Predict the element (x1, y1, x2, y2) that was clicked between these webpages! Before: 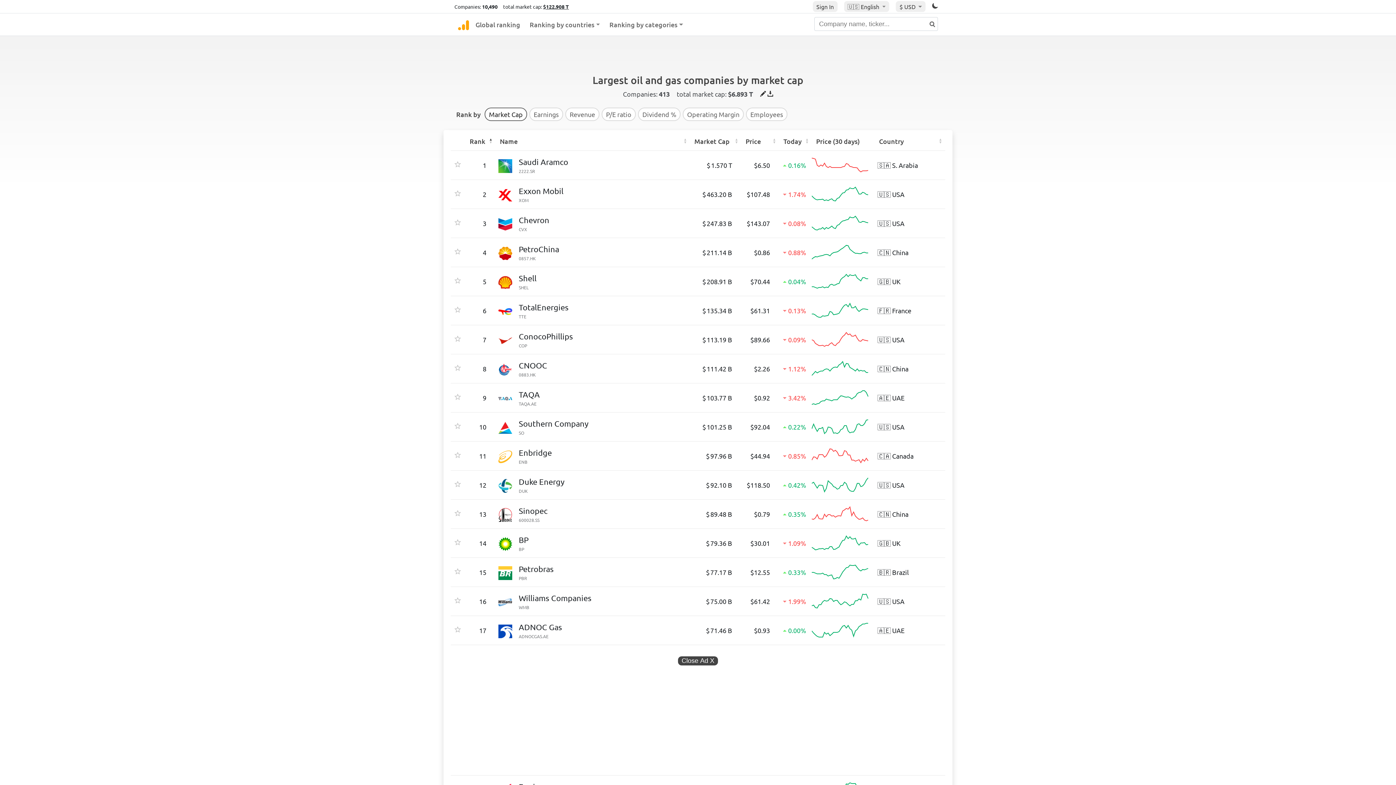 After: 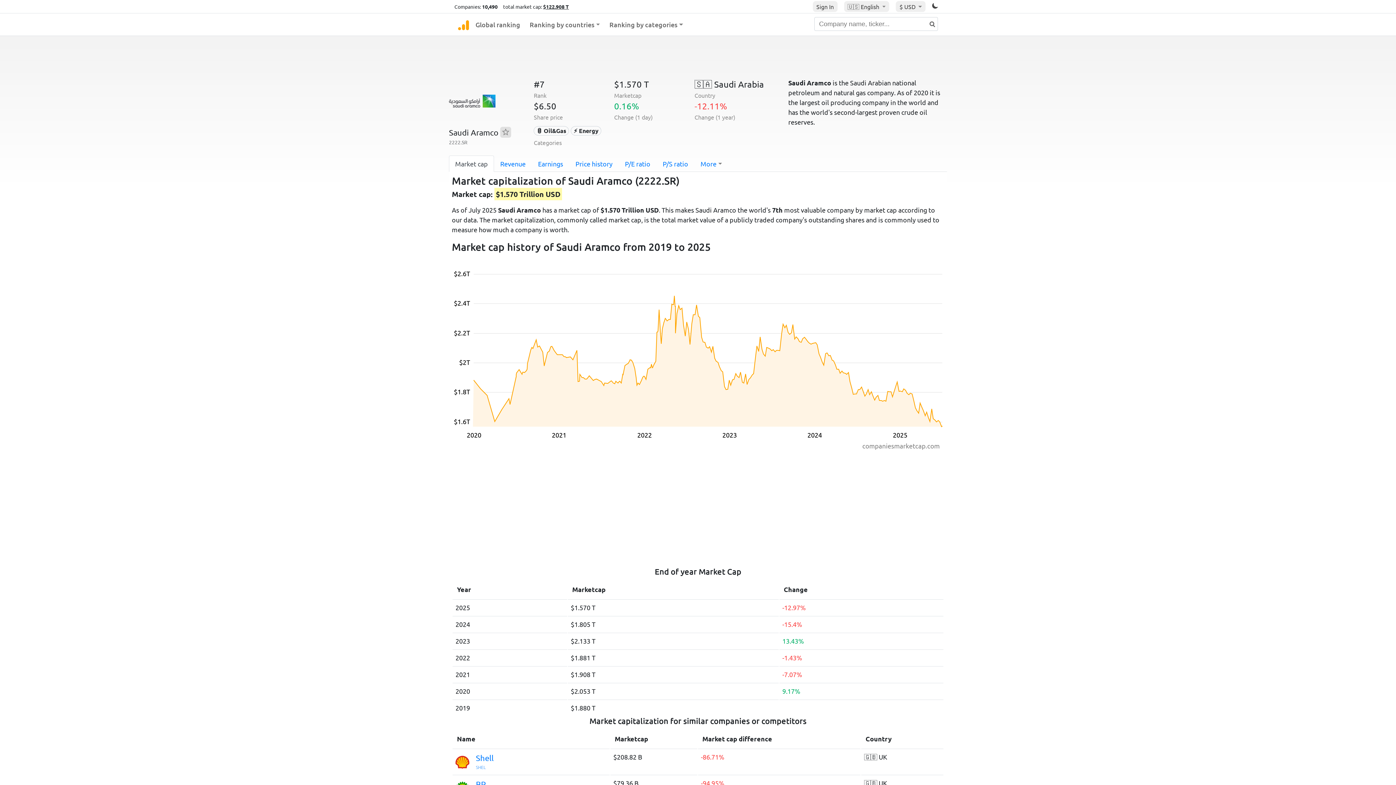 Action: label: Saudi Aramco
2222.SR bbox: (518, 156, 687, 174)